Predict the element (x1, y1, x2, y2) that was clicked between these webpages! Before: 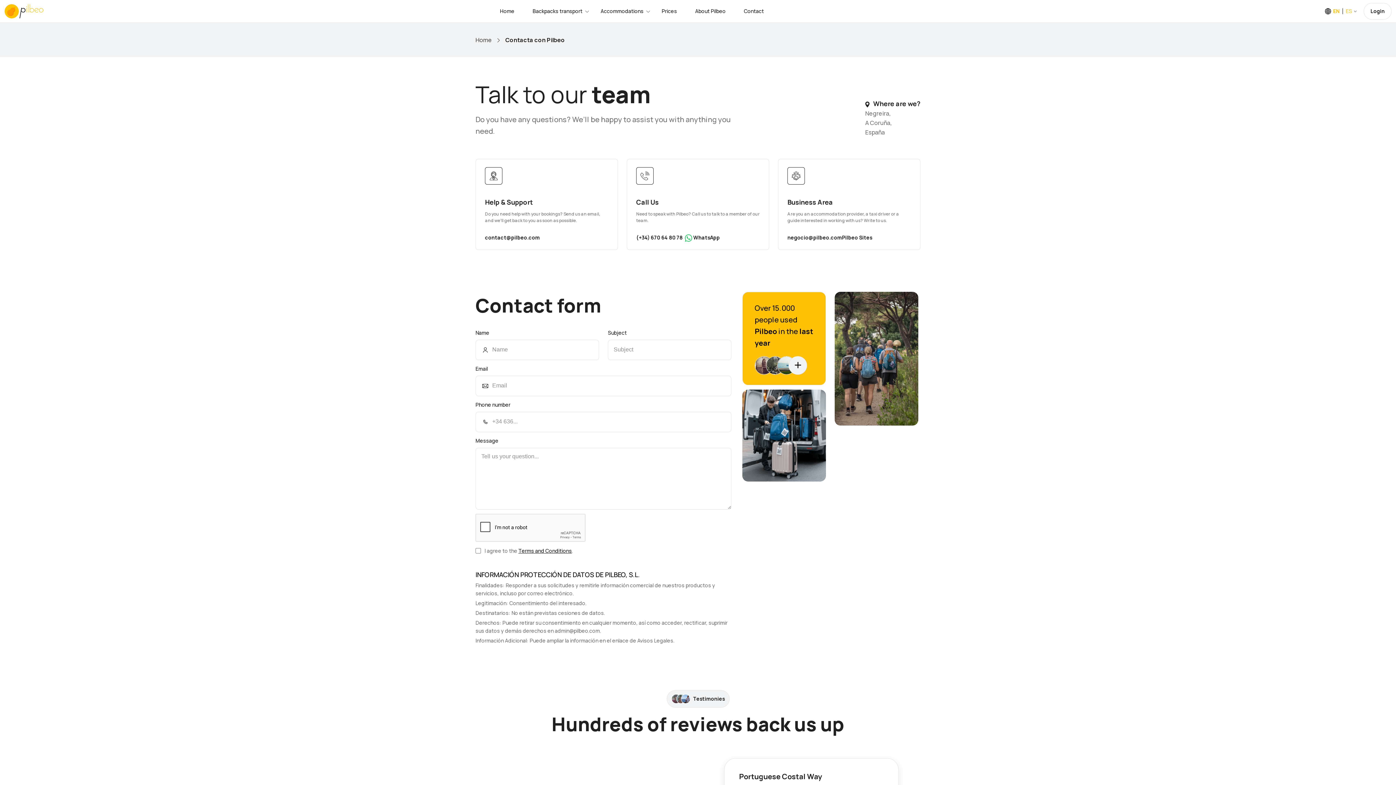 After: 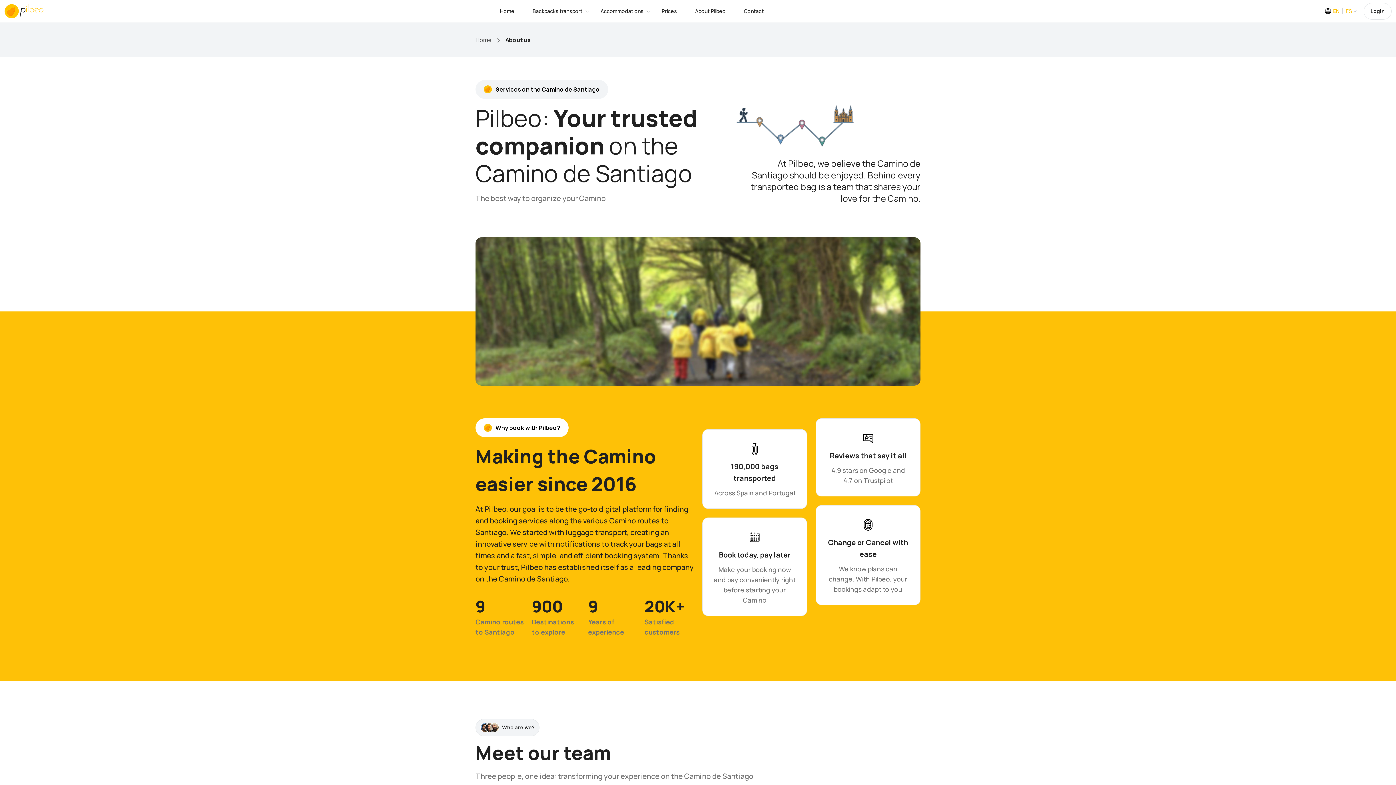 Action: bbox: (688, 0, 732, 22) label: About Pilbeo